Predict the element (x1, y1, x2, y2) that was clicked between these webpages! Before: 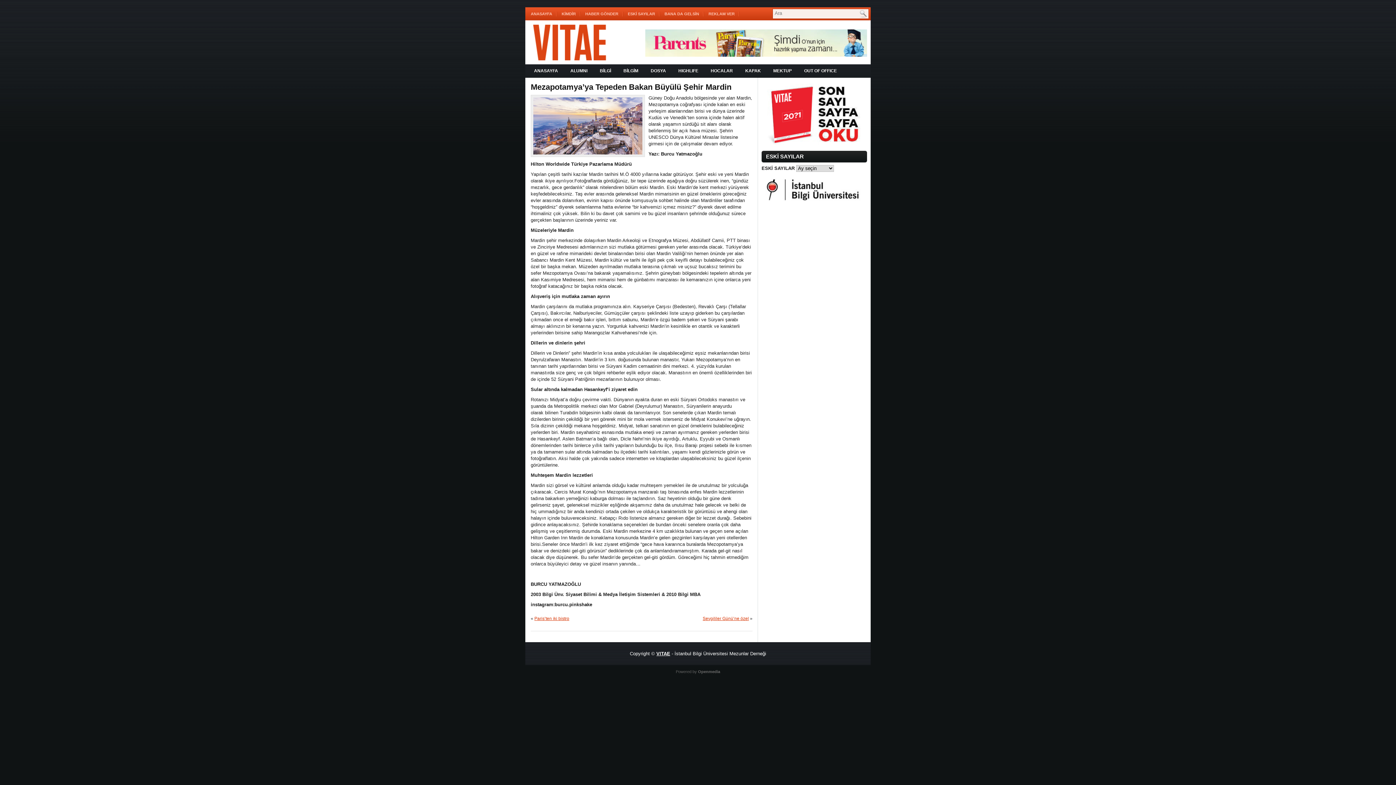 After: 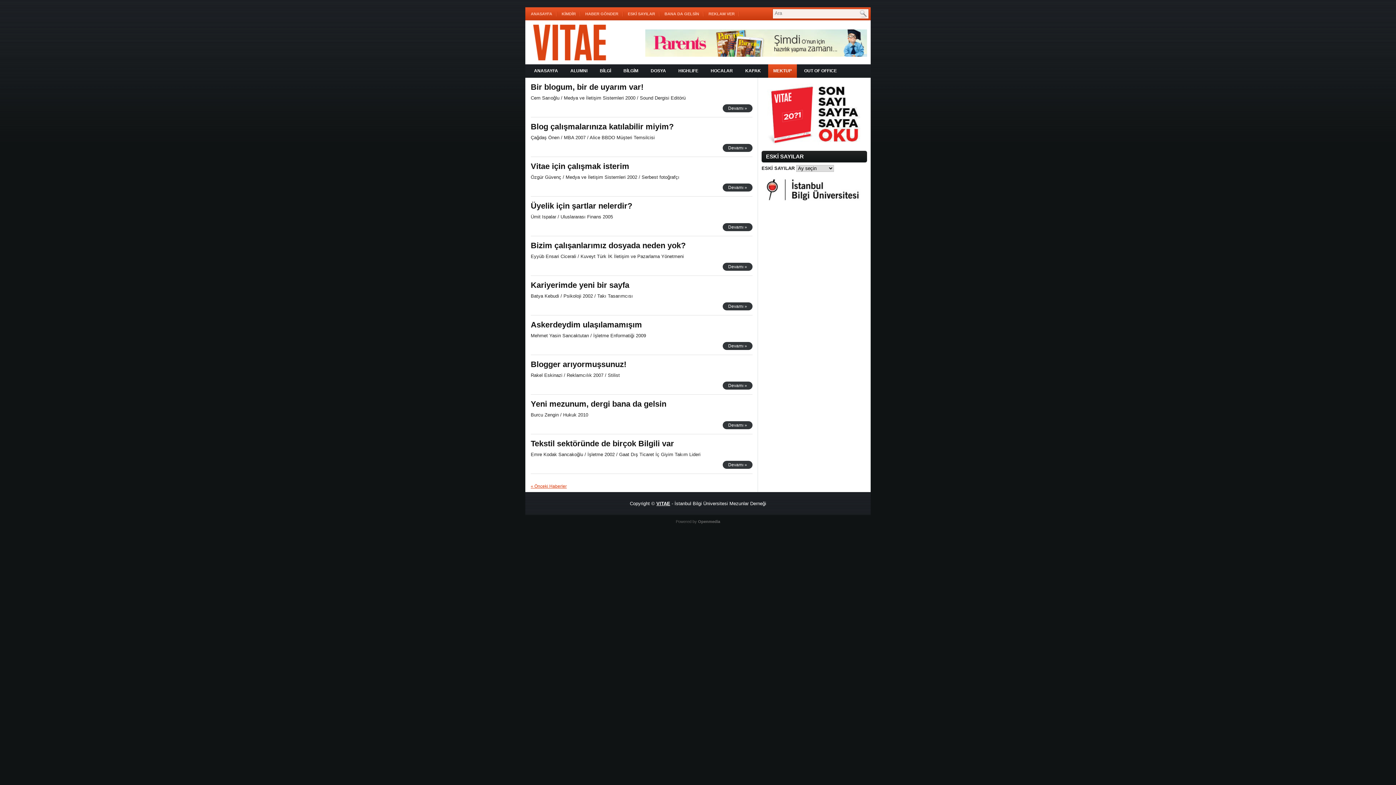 Action: label: MEKTUP bbox: (768, 64, 797, 77)